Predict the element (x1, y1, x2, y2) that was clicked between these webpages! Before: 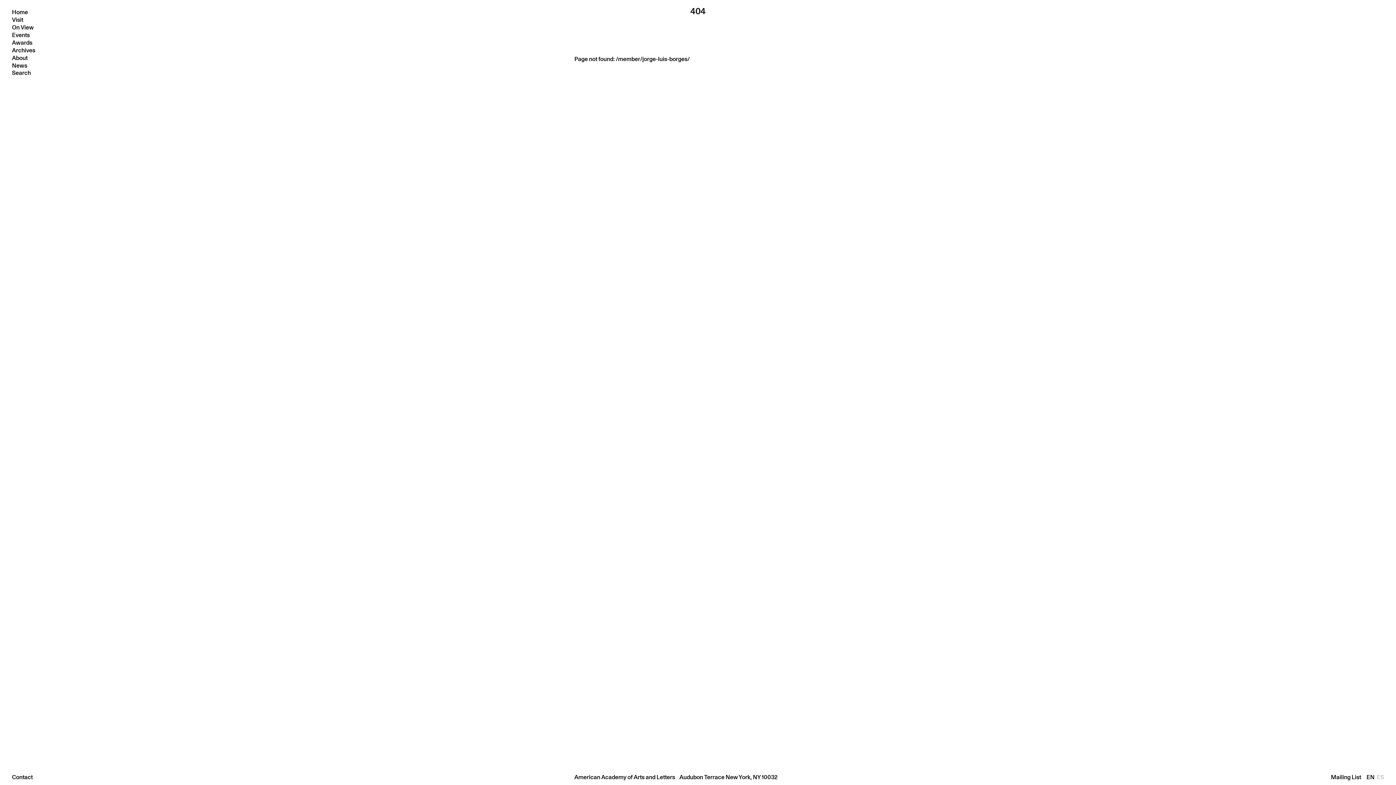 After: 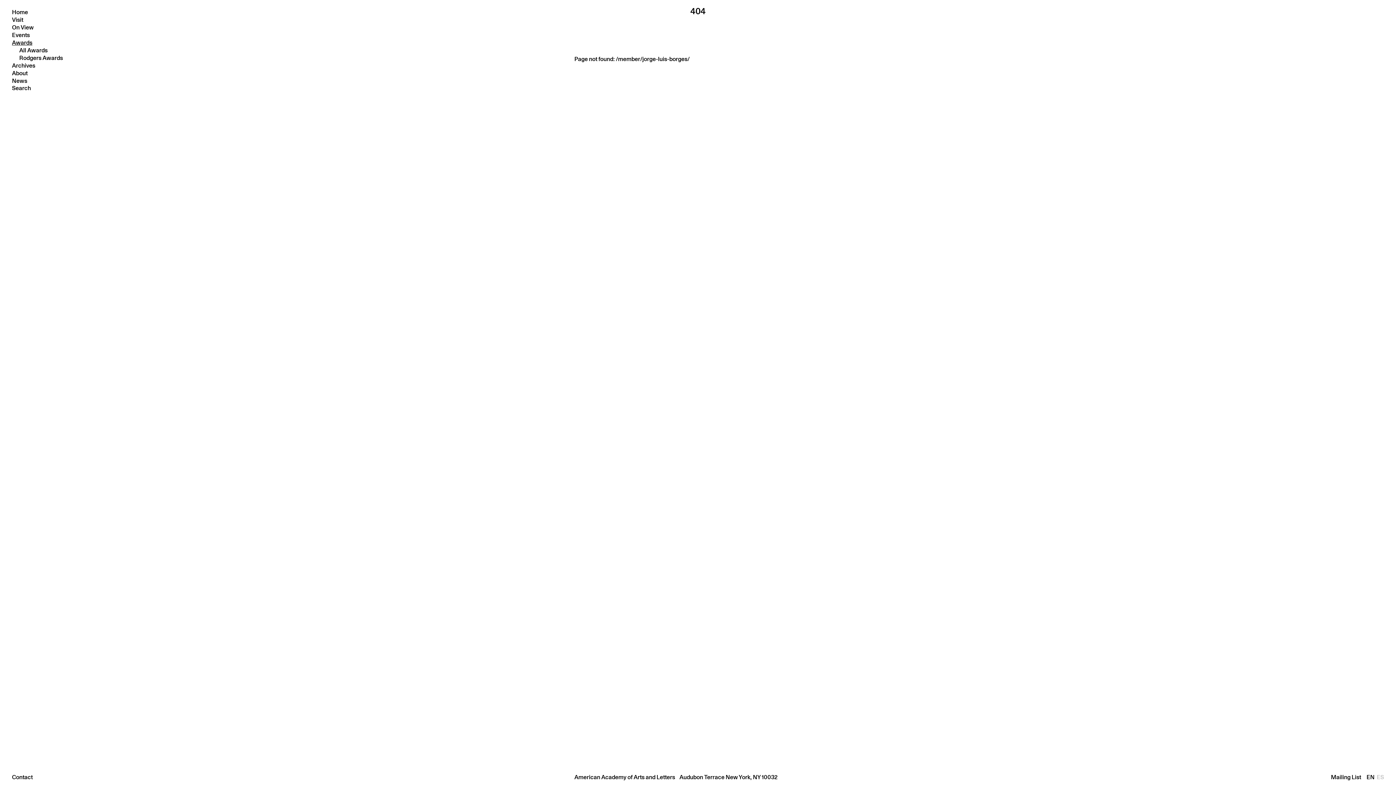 Action: label: Awards bbox: (12, 38, 93, 46)